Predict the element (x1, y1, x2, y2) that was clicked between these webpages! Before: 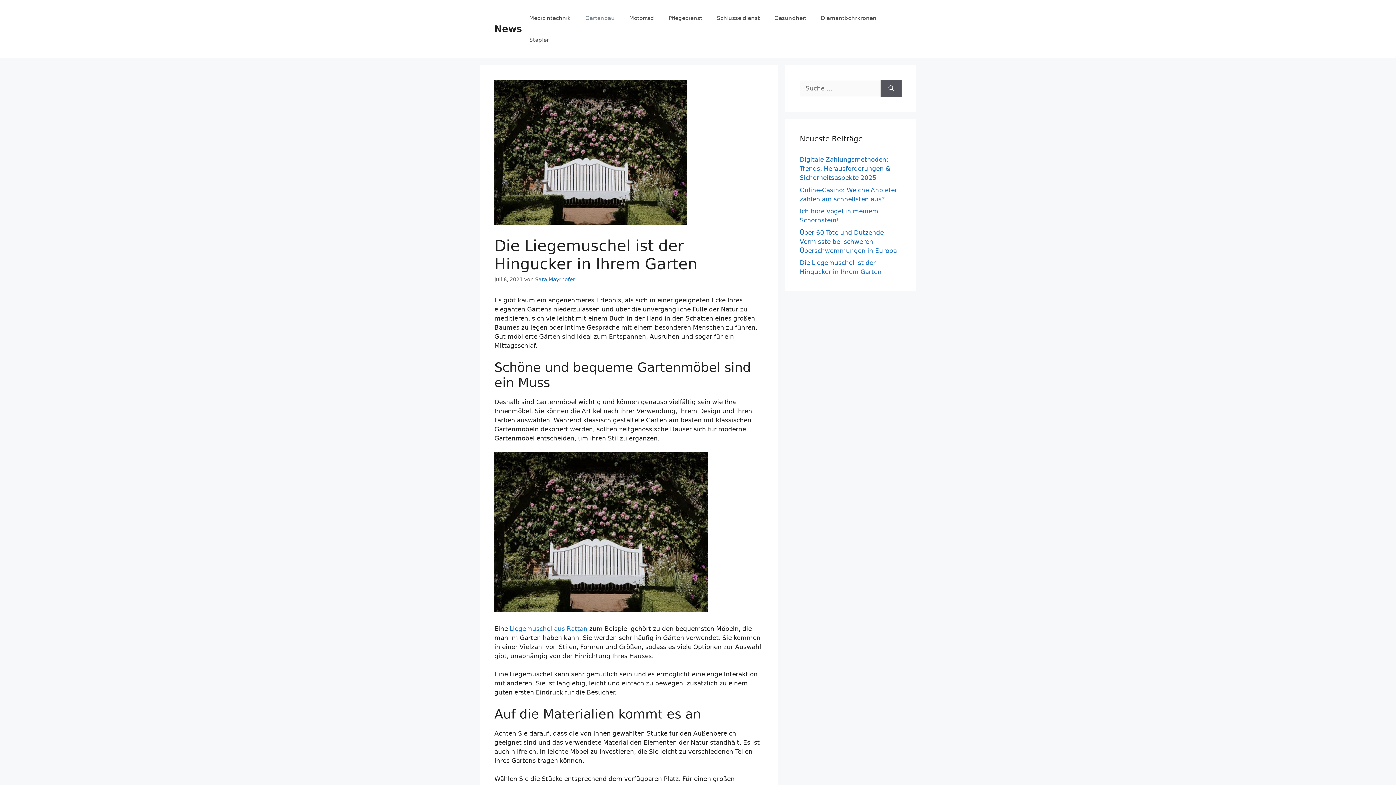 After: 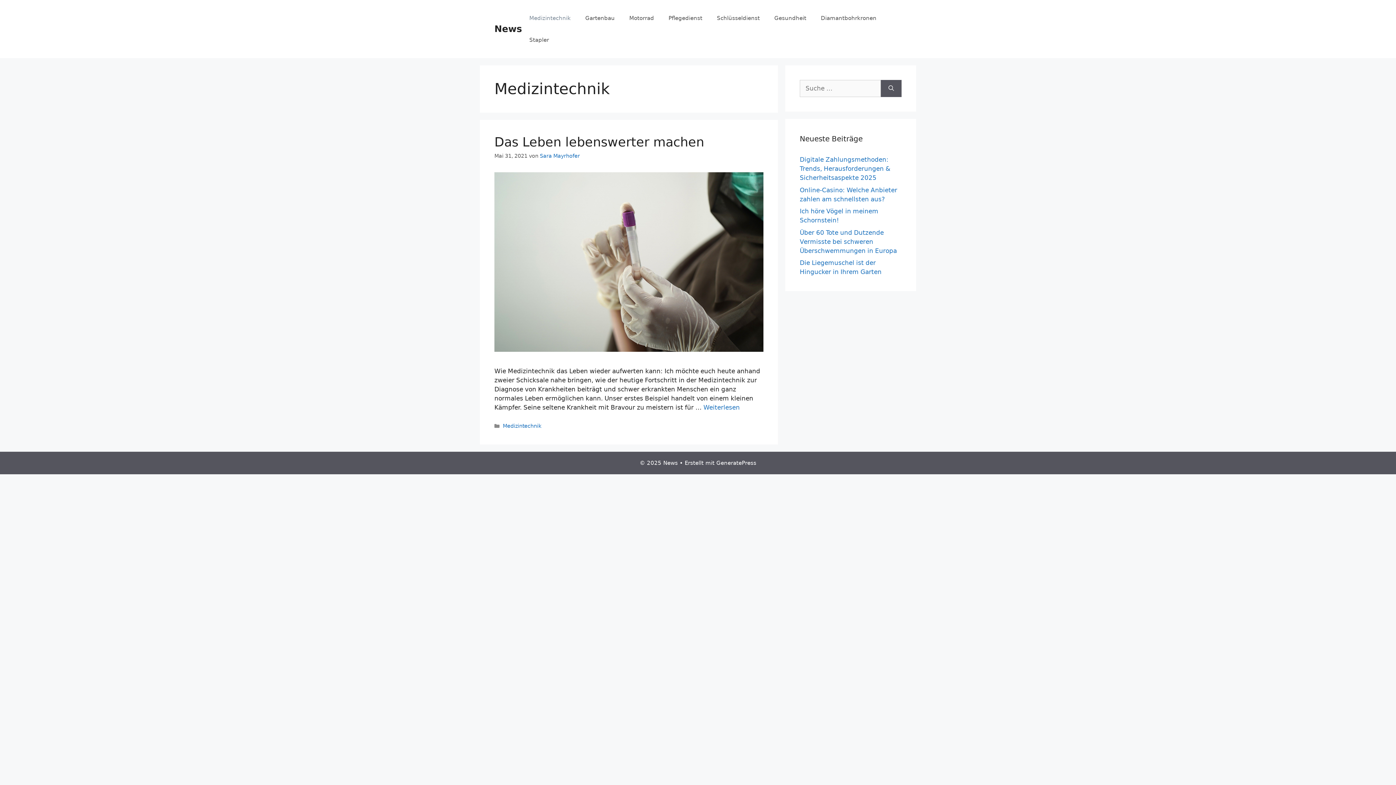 Action: label: Medizintechnik bbox: (522, 7, 578, 29)